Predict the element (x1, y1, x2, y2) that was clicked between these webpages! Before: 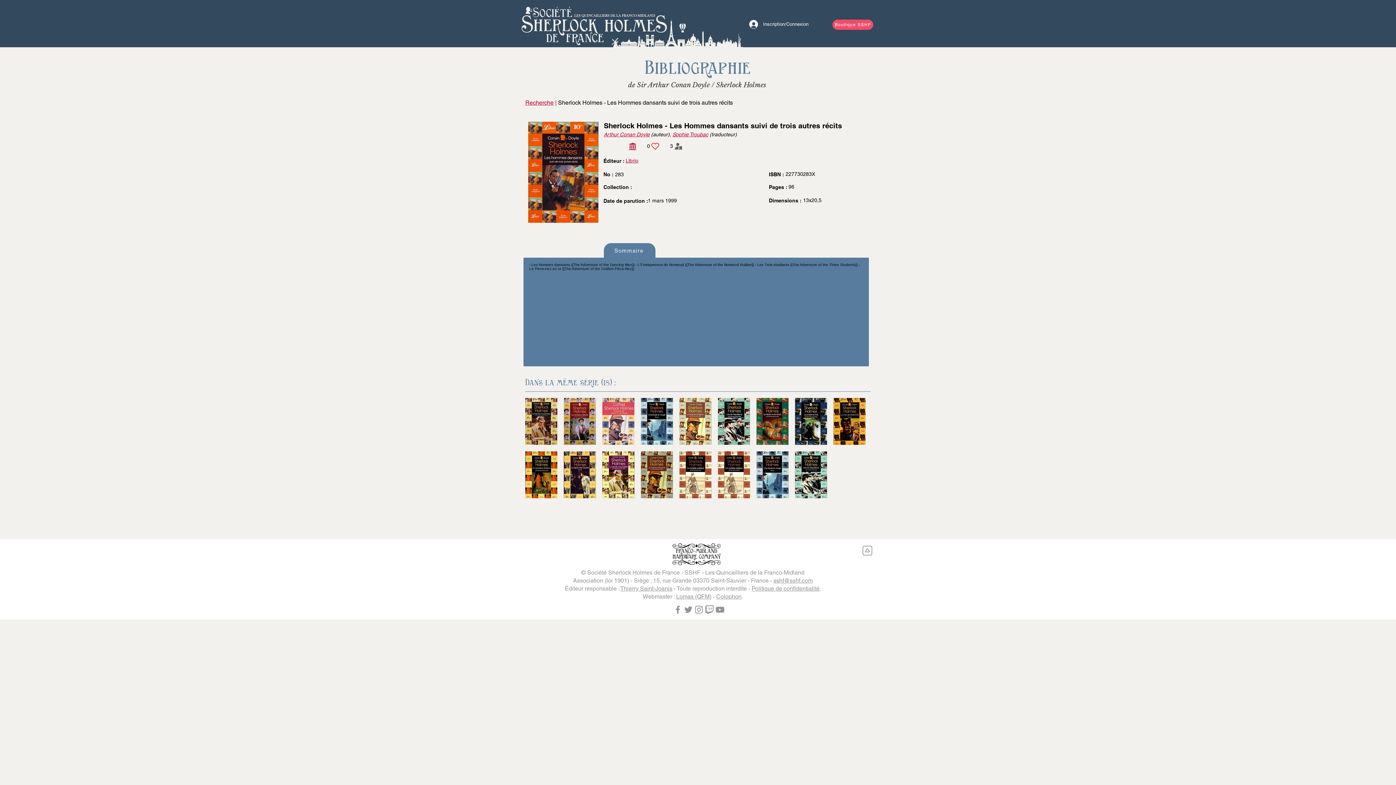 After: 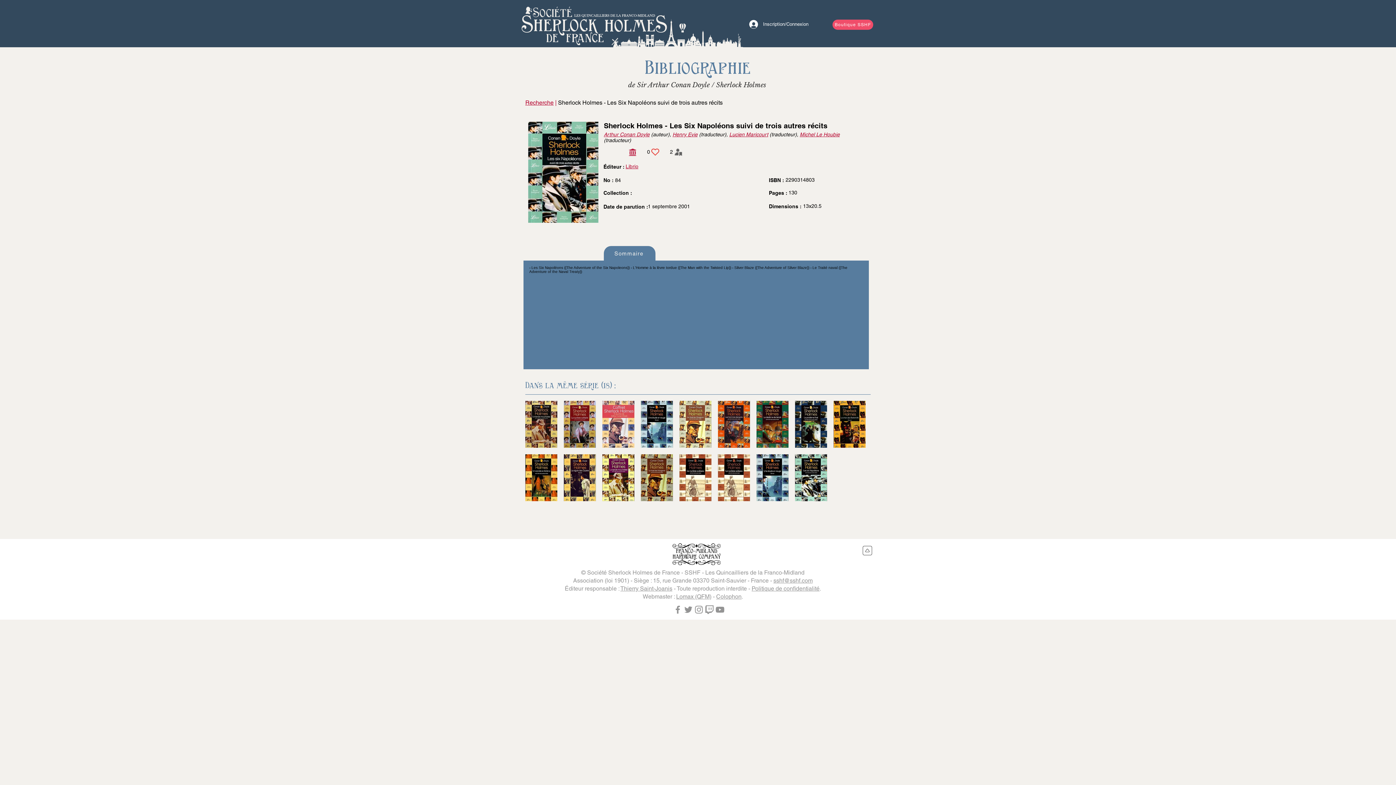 Action: bbox: (718, 398, 750, 445)